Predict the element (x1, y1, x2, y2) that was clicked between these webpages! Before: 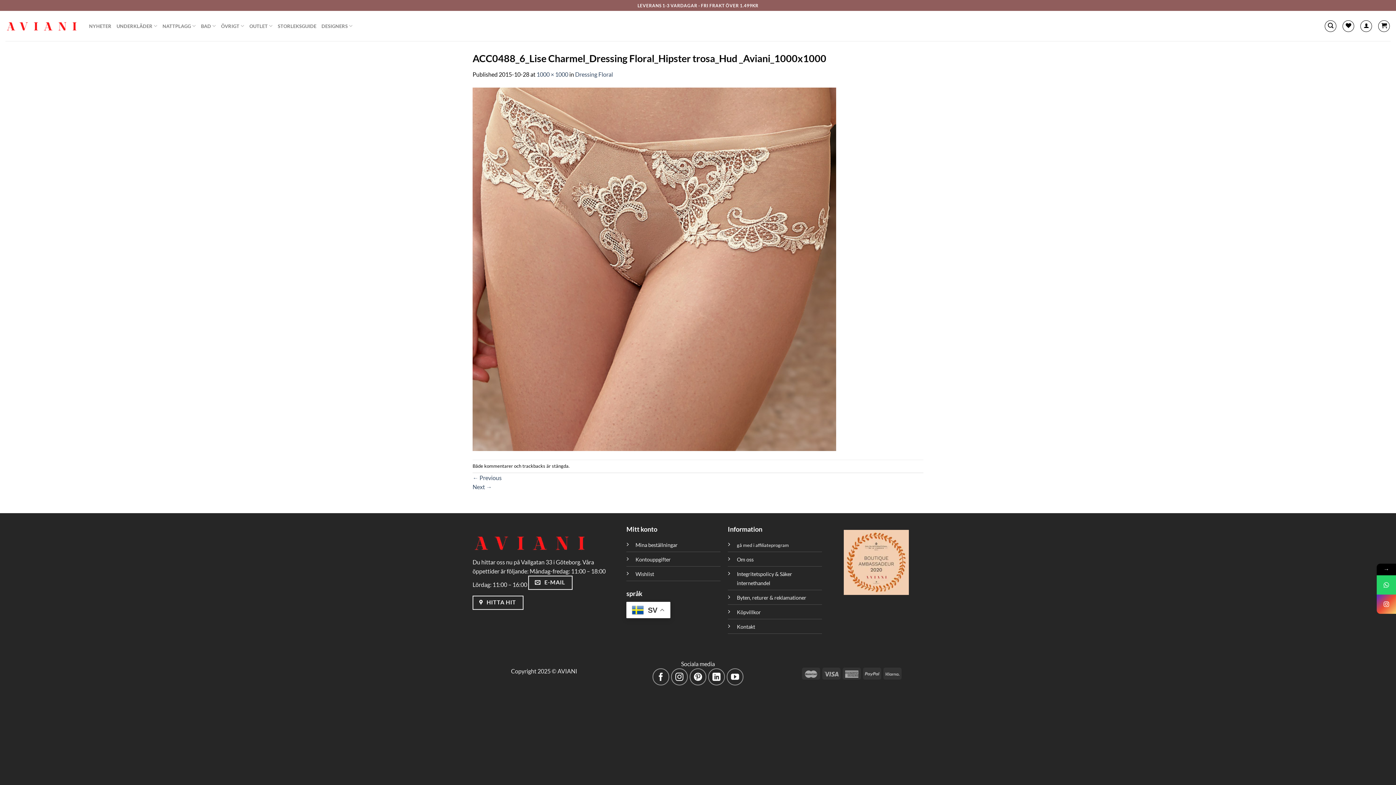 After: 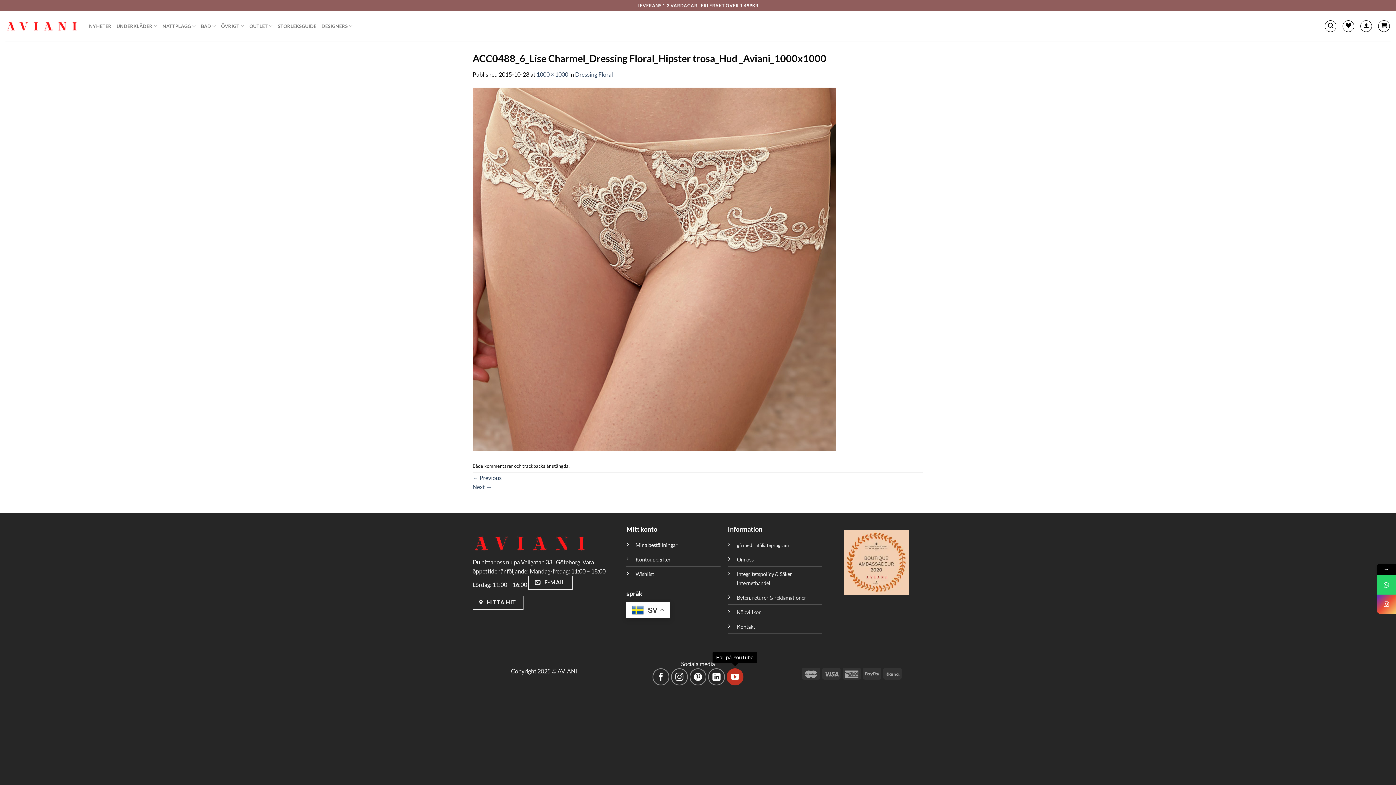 Action: bbox: (726, 668, 743, 685) label: Följ på YouTube